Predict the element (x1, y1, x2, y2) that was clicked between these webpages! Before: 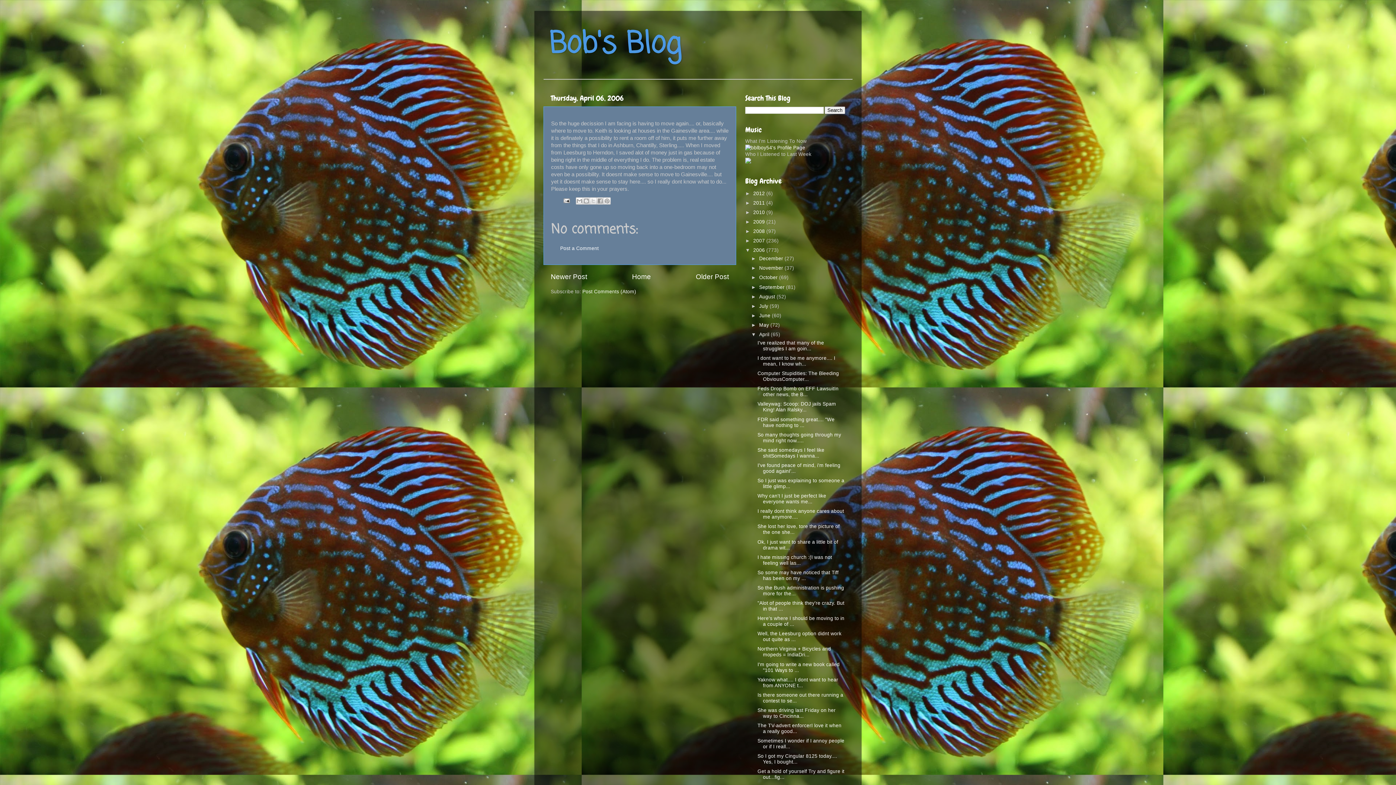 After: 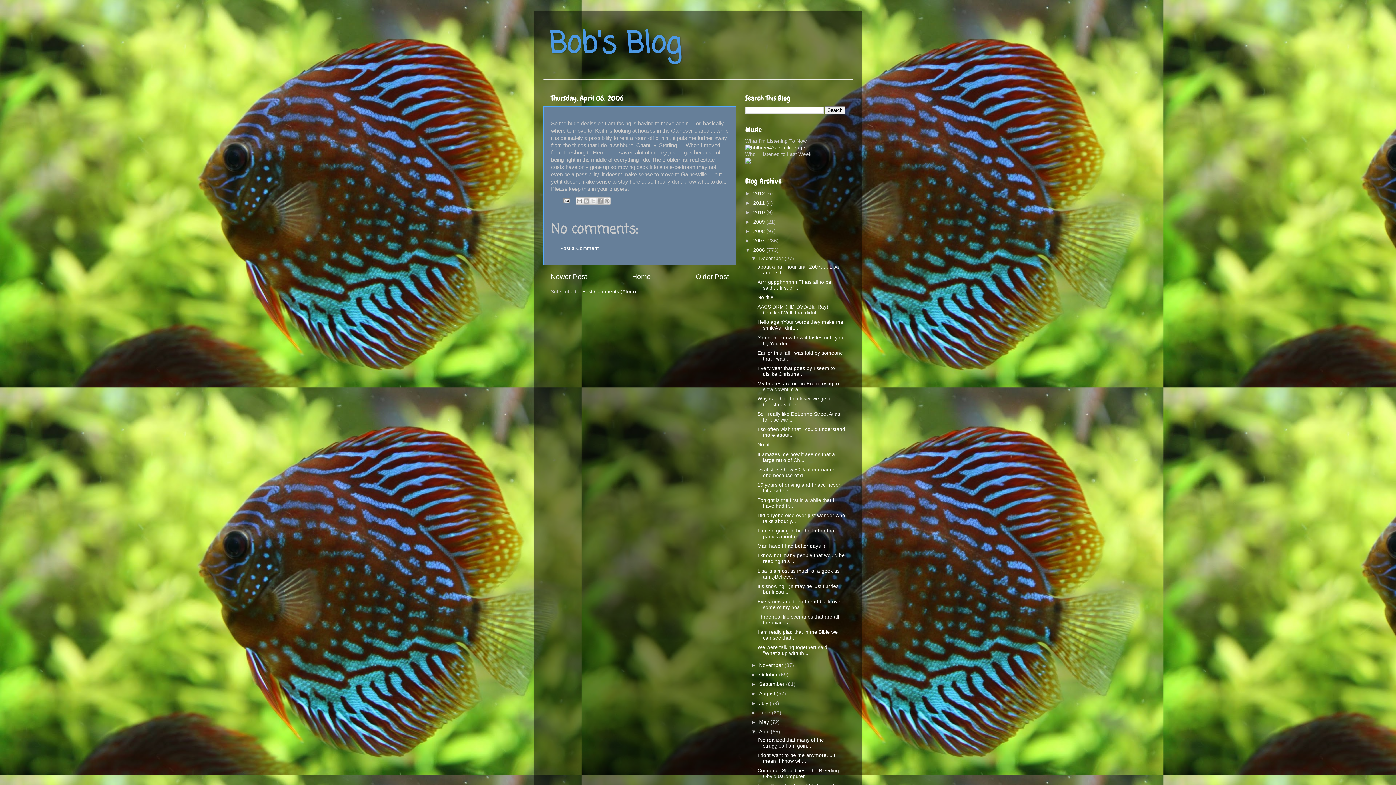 Action: label: ►   bbox: (751, 256, 759, 261)